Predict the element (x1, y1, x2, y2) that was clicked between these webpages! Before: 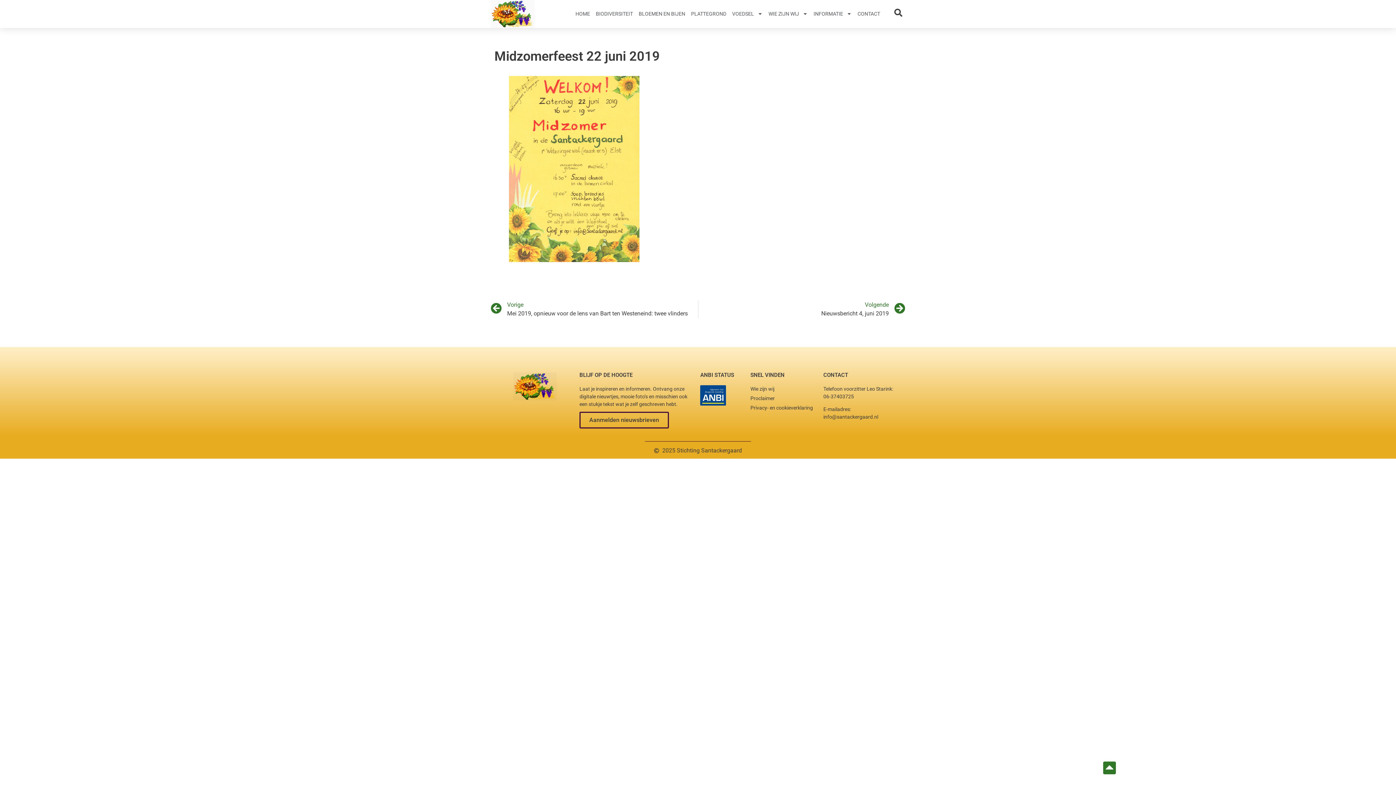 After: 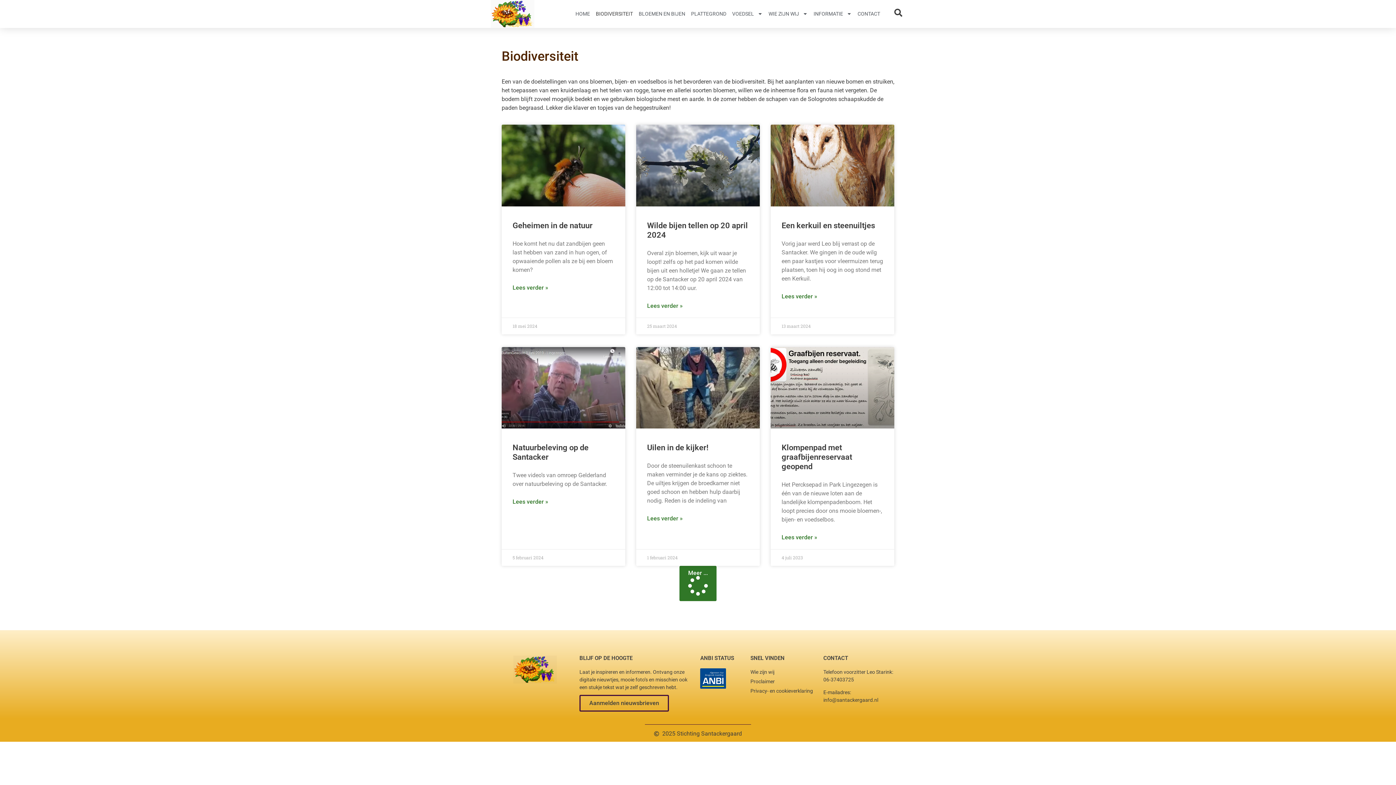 Action: label: BIODIVERSITEIT bbox: (594, 0, 634, 27)